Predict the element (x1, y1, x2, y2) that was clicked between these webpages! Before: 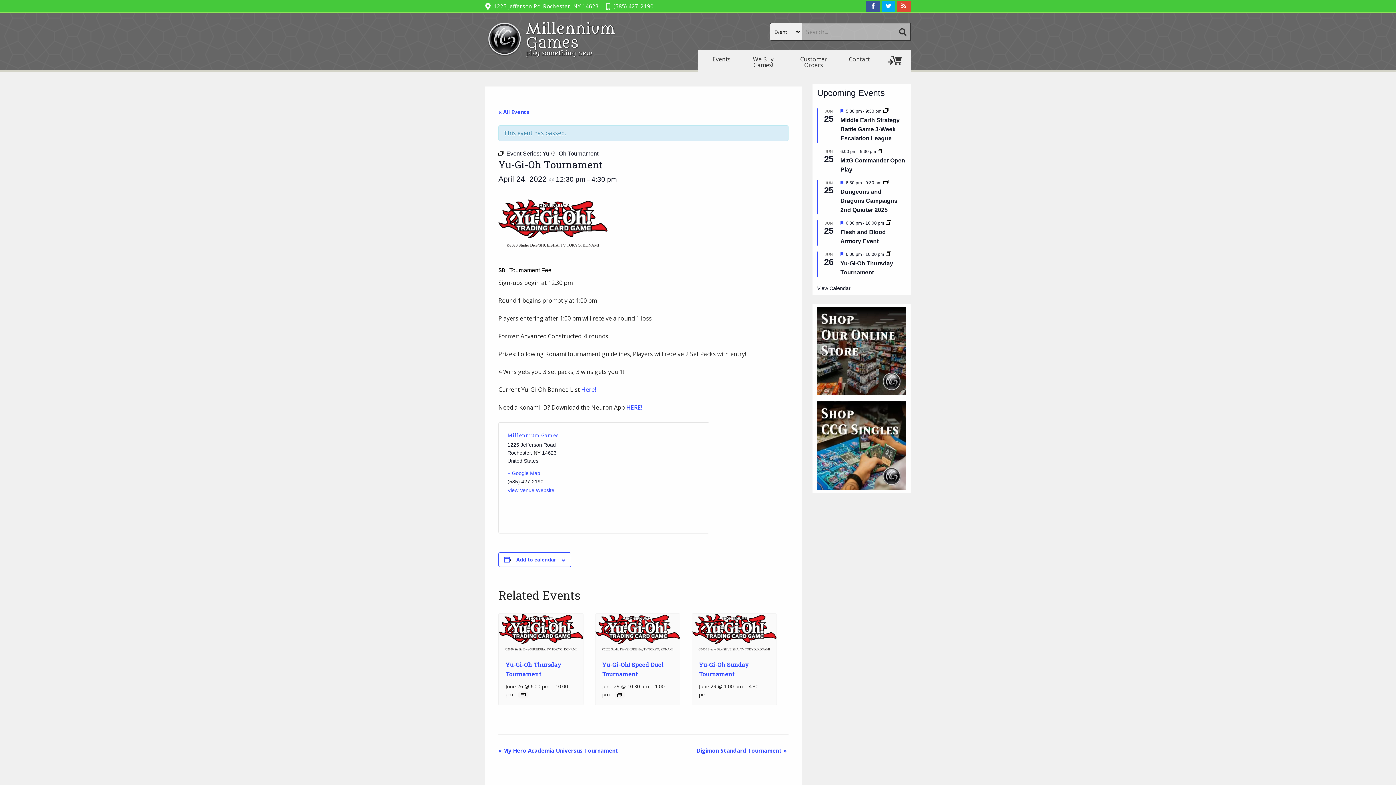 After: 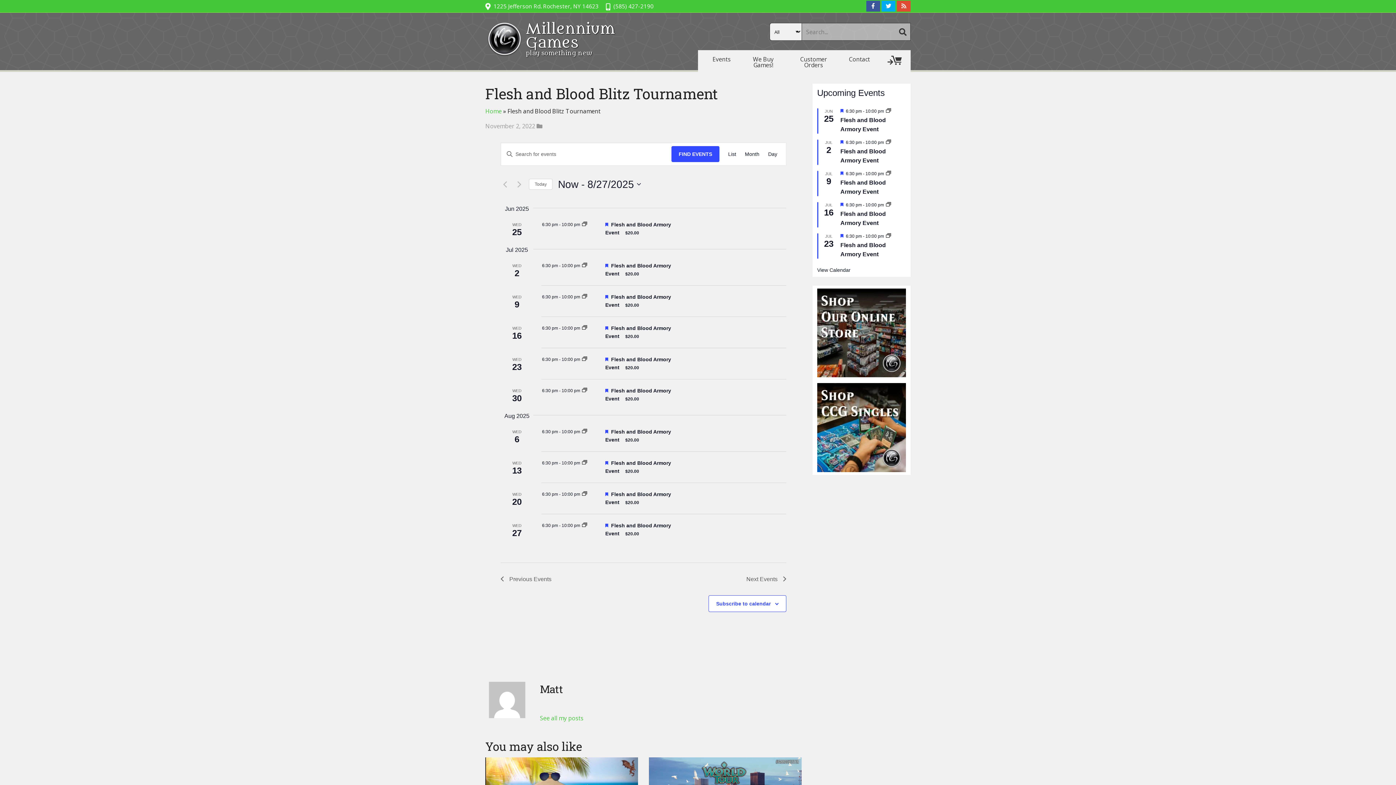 Action: bbox: (886, 220, 891, 225)